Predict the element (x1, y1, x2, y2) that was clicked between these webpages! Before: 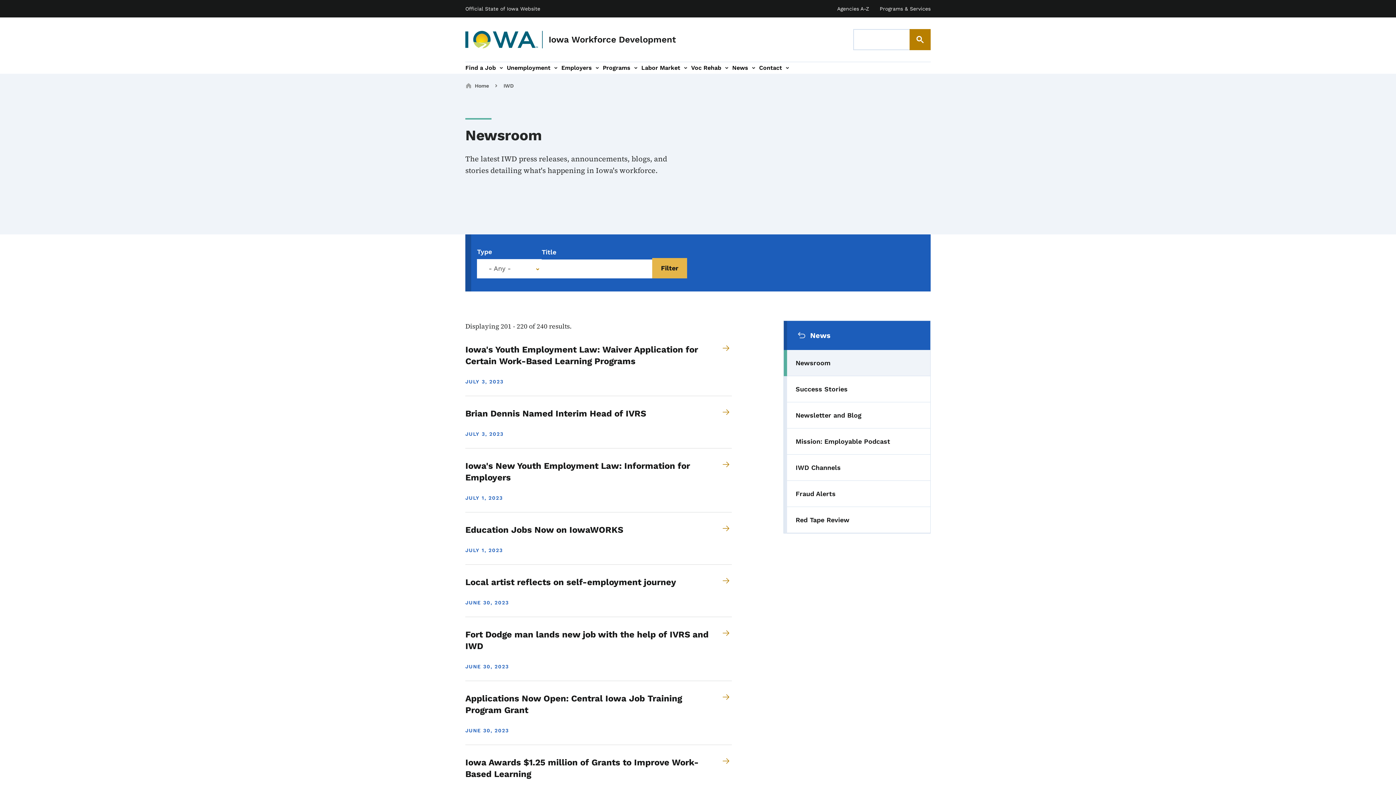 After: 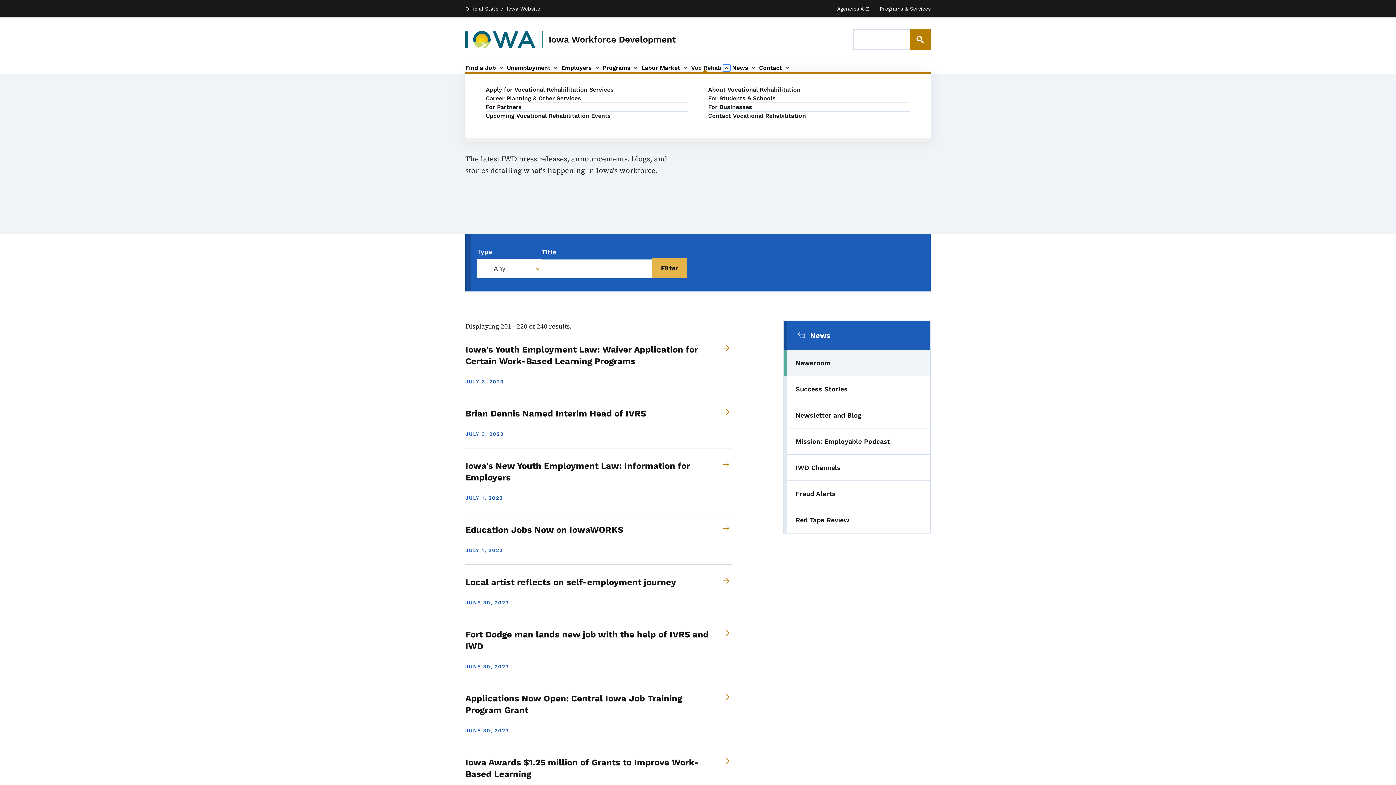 Action: label: Voc Rehab sub-navigation bbox: (721, 62, 732, 73)